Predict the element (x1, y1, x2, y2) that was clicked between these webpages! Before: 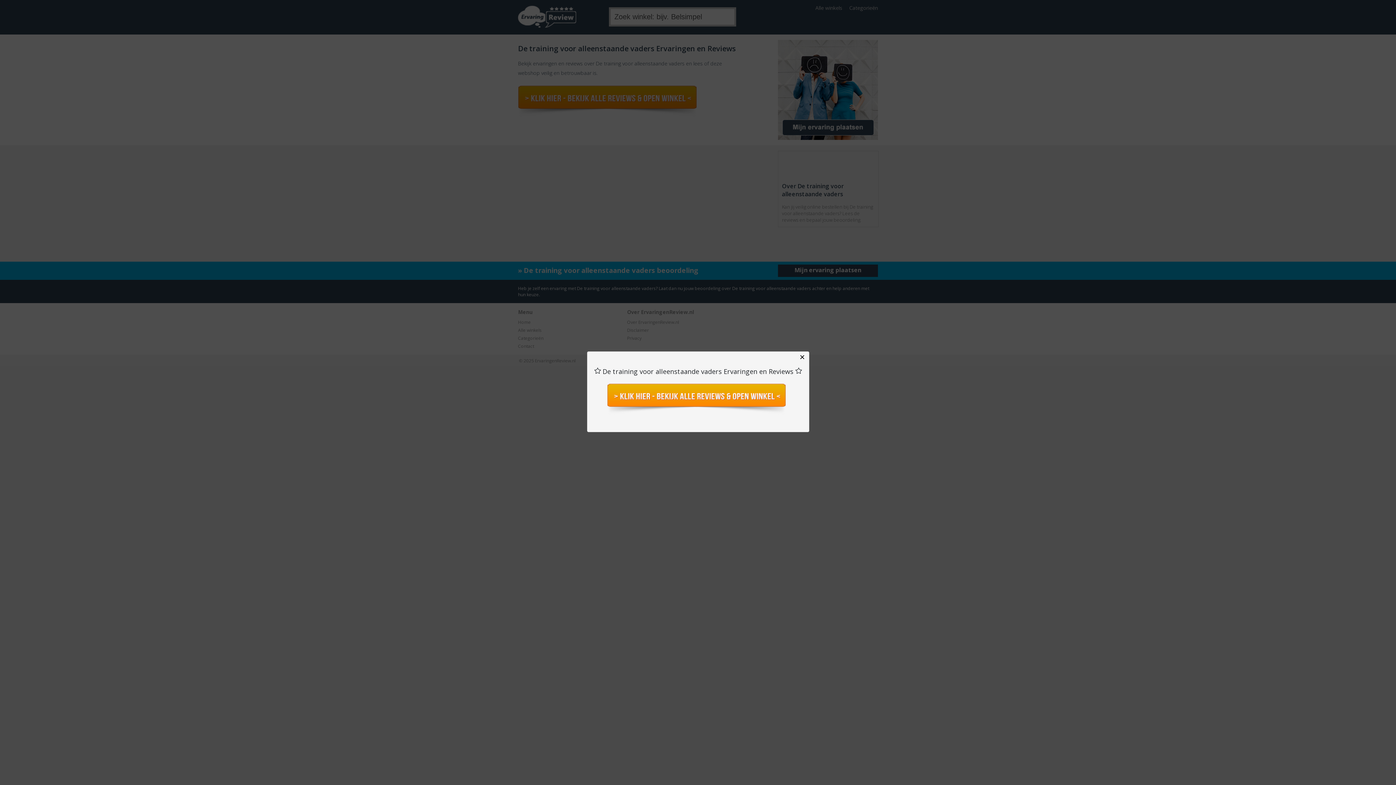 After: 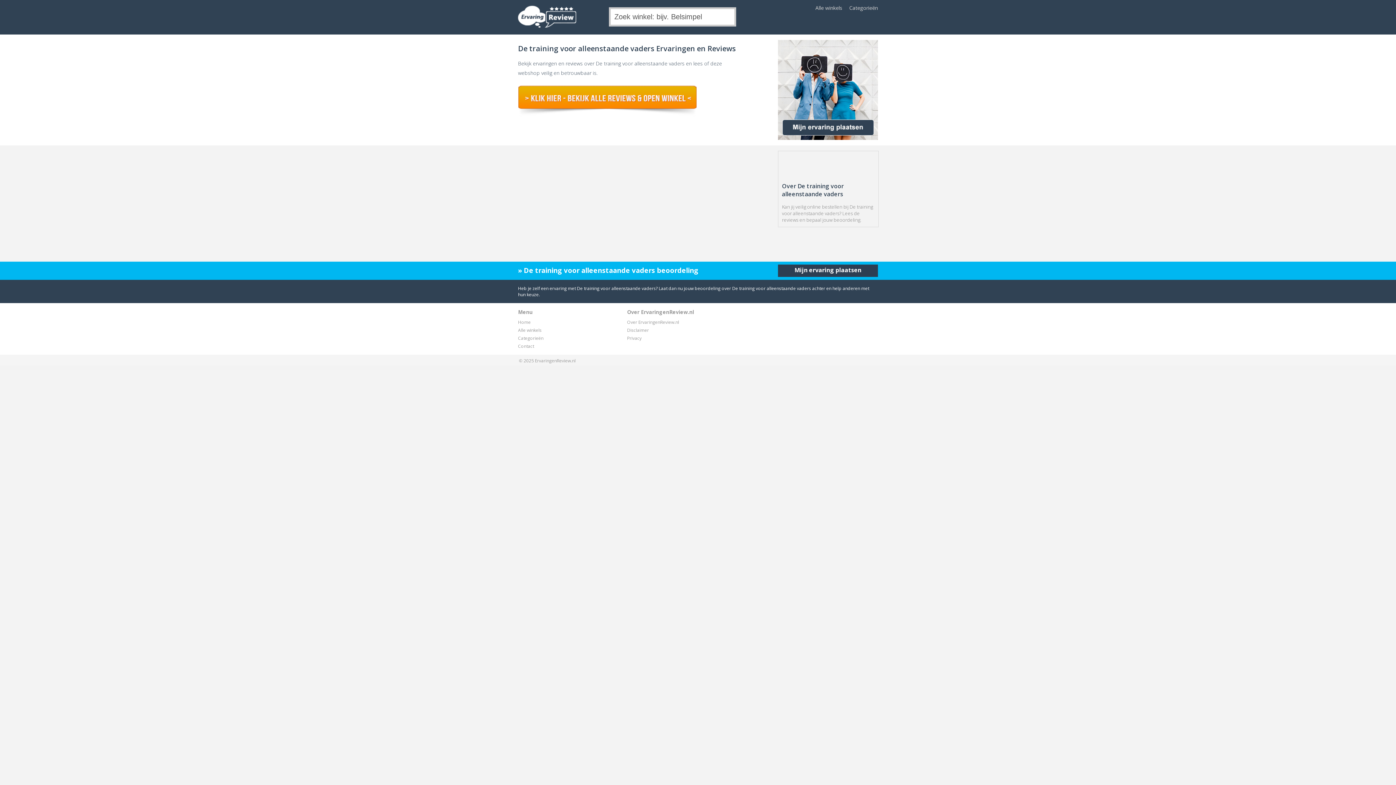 Action: bbox: (796, 352, 808, 362) label: Close